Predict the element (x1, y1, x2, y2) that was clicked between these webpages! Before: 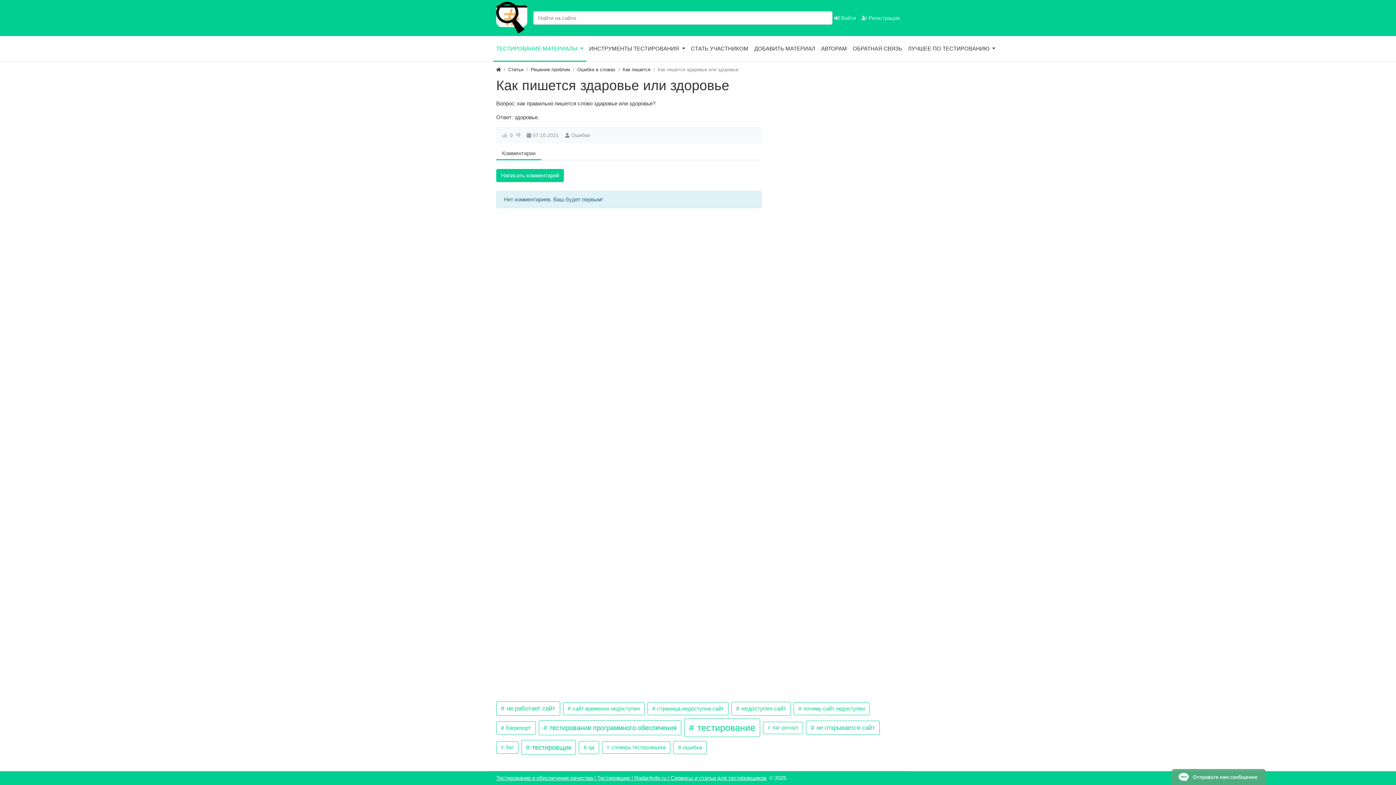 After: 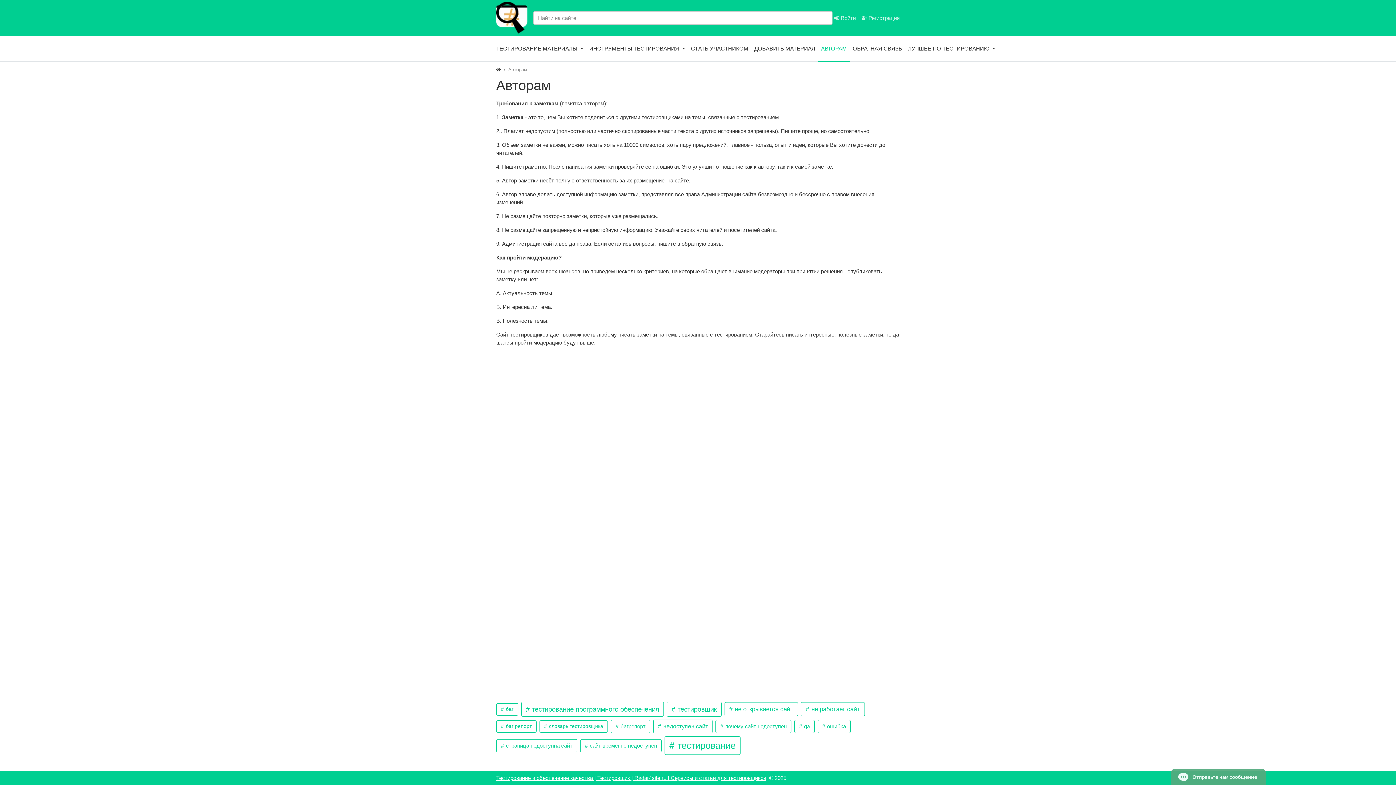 Action: bbox: (818, 36, 850, 61) label: АВТОРАМ